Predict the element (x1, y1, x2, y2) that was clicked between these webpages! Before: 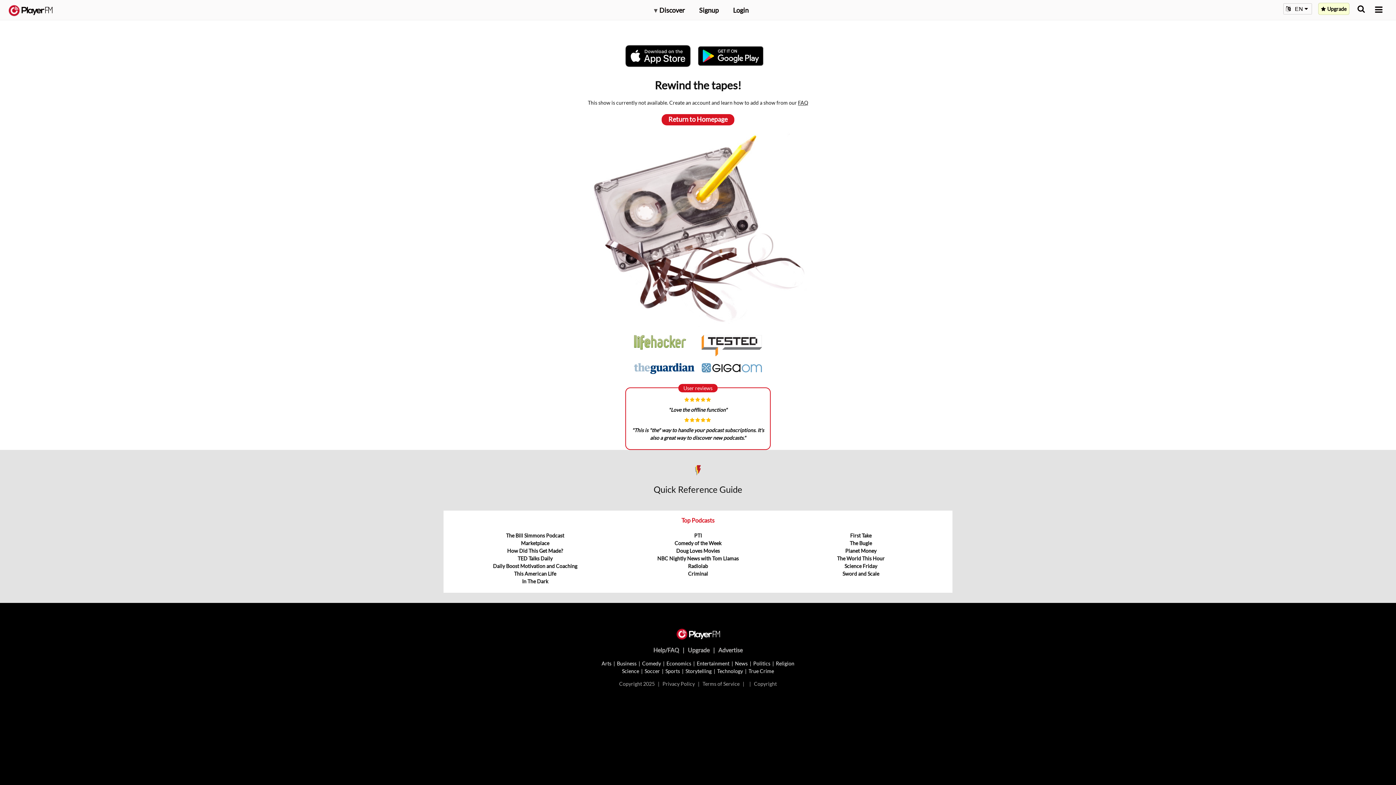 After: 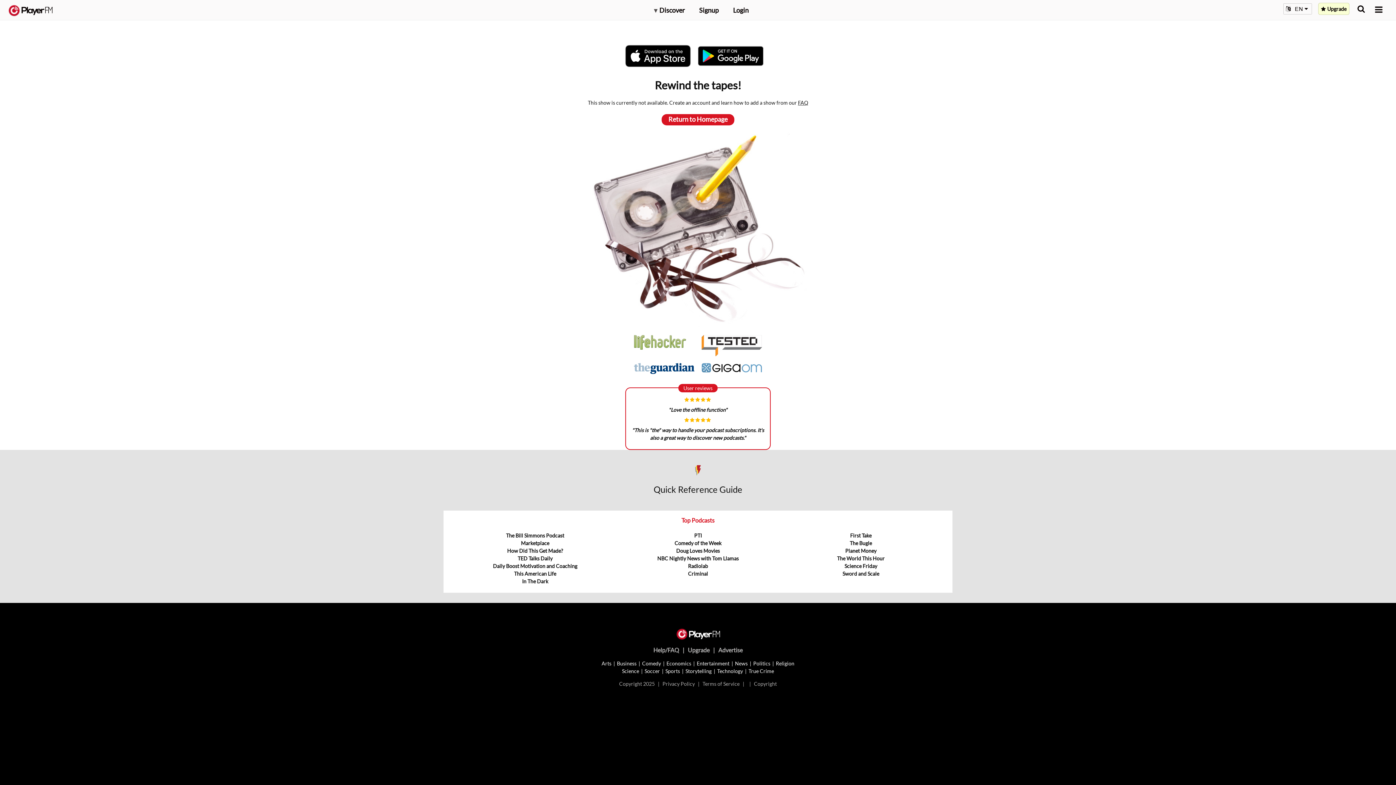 Action: bbox: (798, 99, 808, 105) label: FAQ